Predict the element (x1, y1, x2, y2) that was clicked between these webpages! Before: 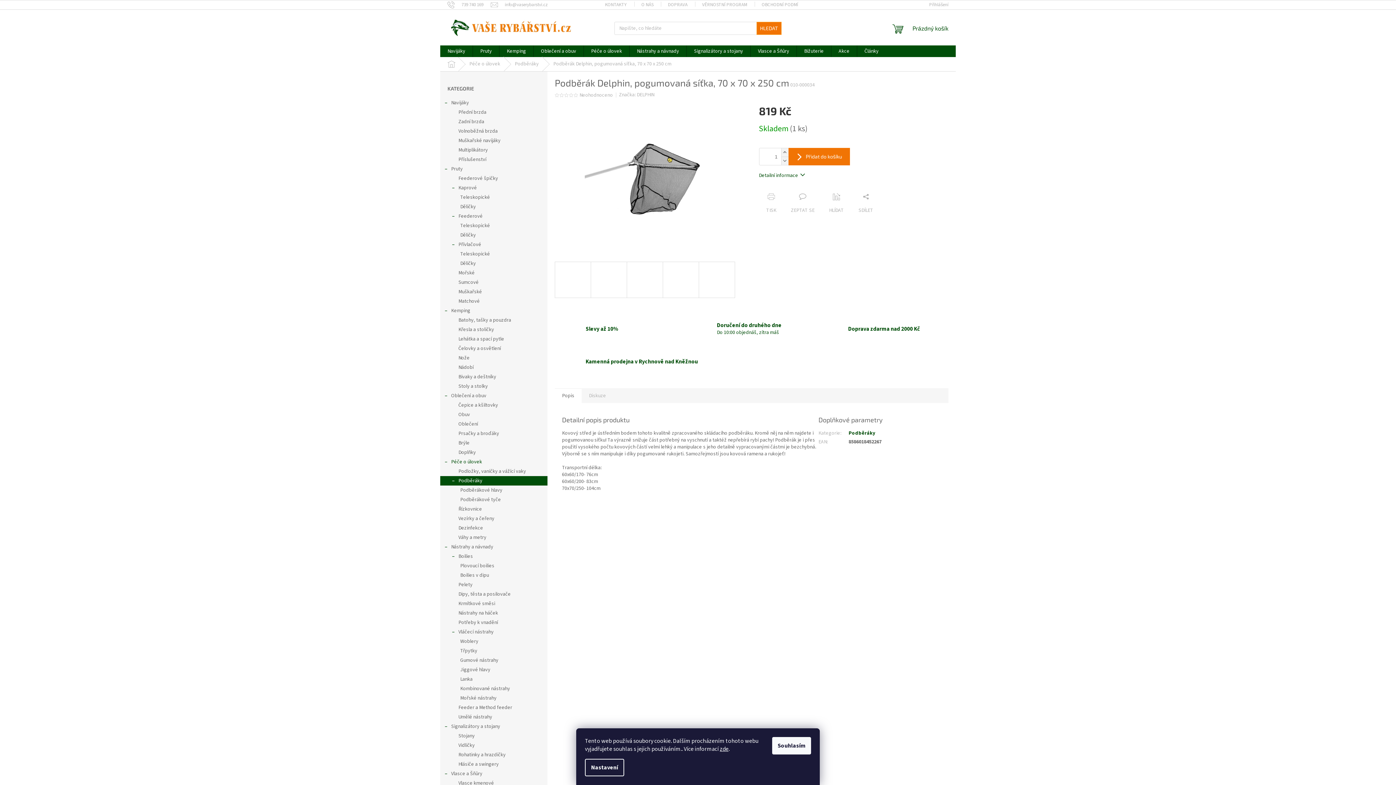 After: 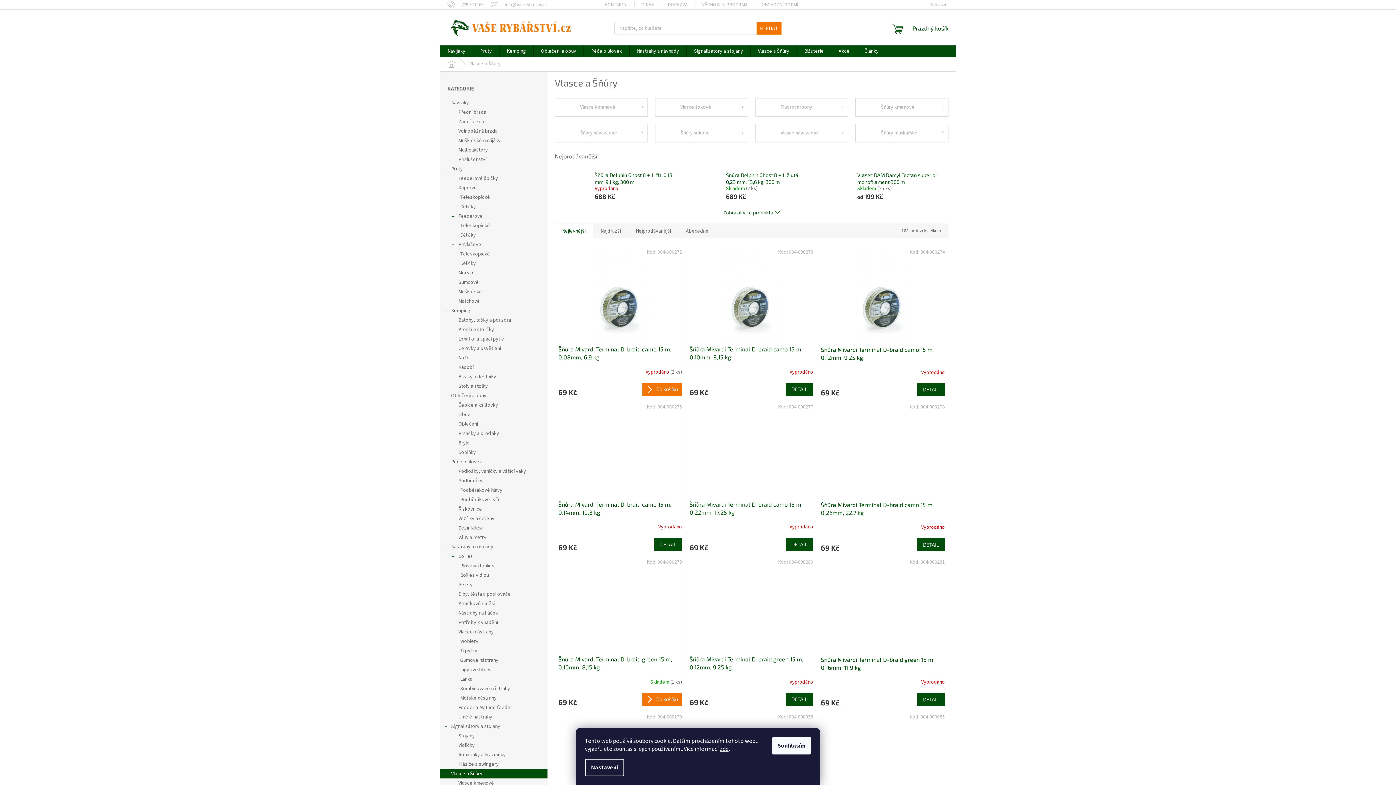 Action: label: Vlasce a Šňůry bbox: (750, 45, 796, 57)